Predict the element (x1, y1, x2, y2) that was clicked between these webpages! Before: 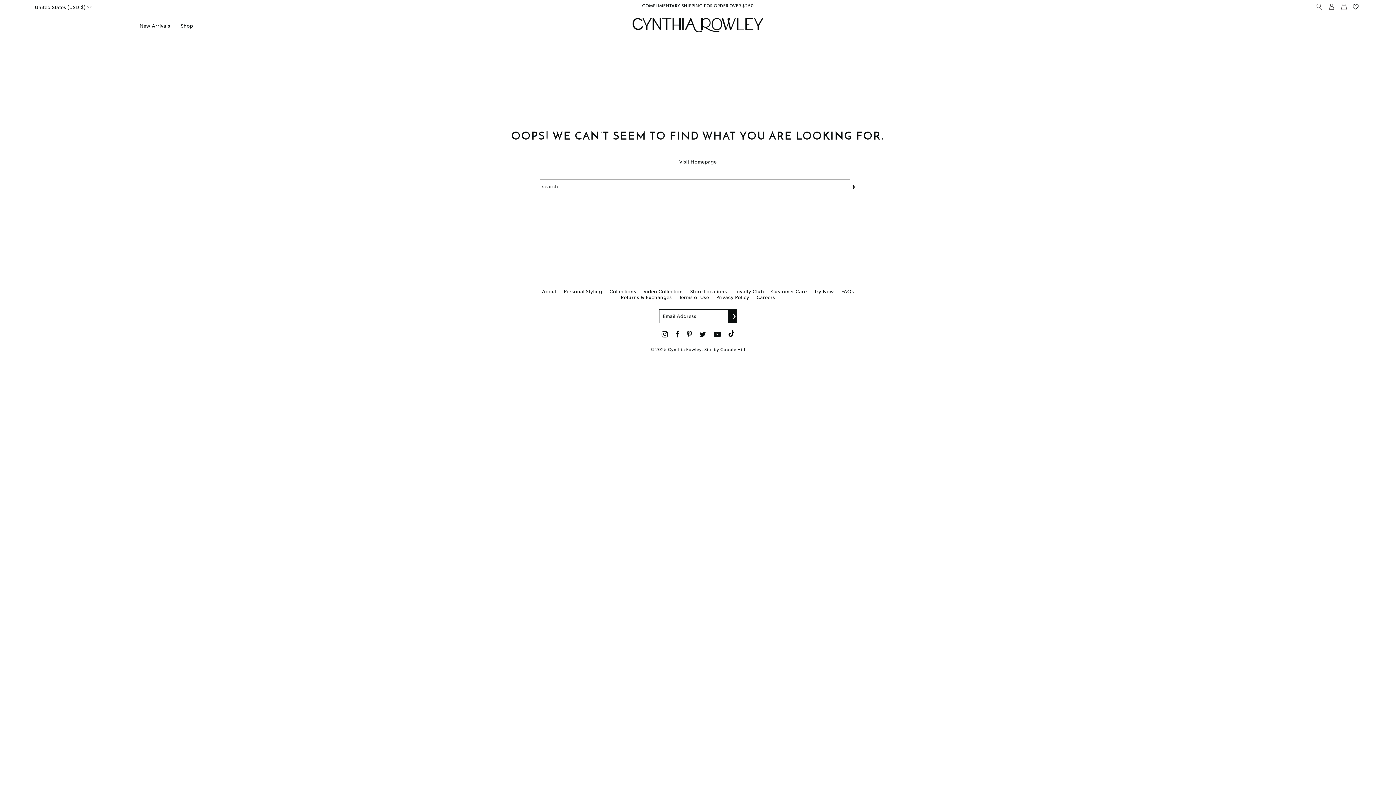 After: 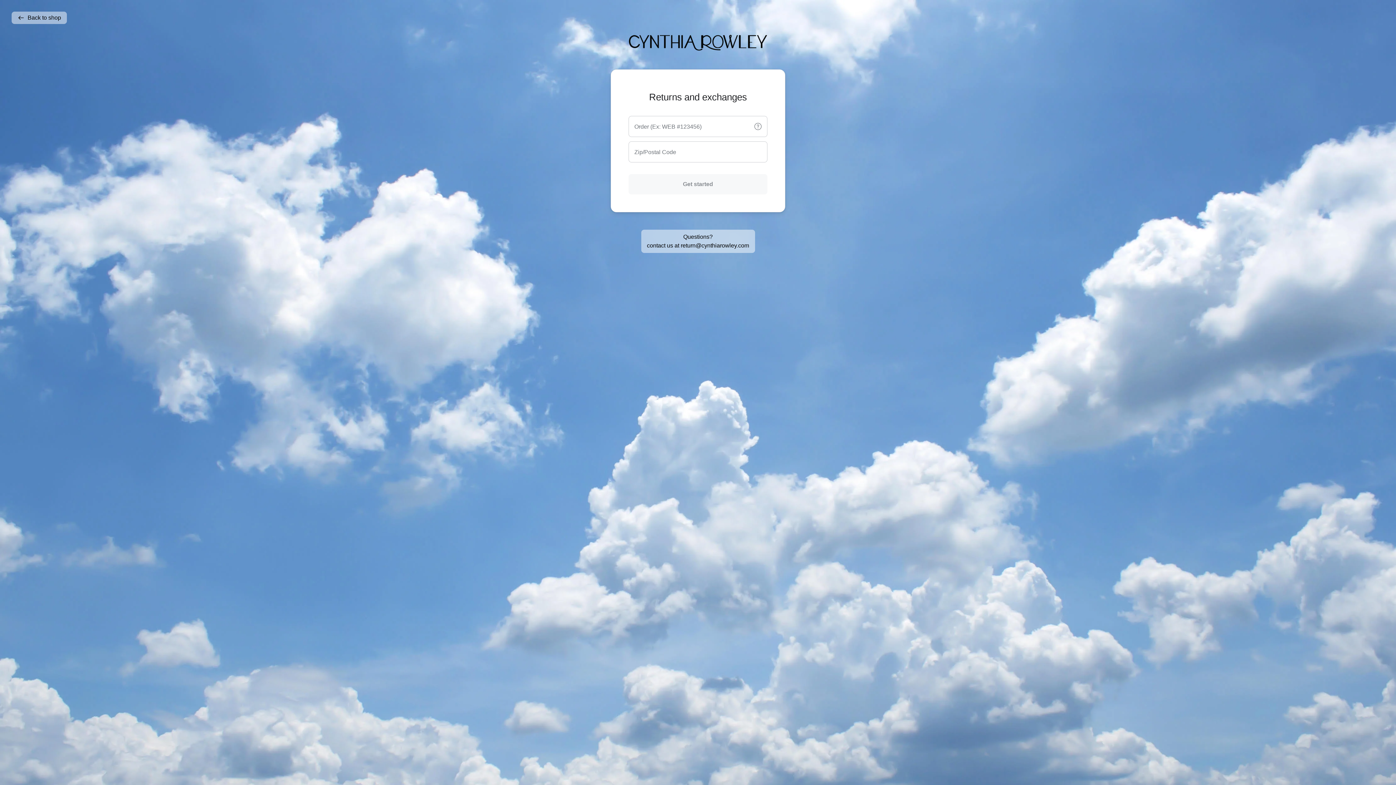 Action: label: Returns & Exchanges bbox: (621, 294, 672, 300)